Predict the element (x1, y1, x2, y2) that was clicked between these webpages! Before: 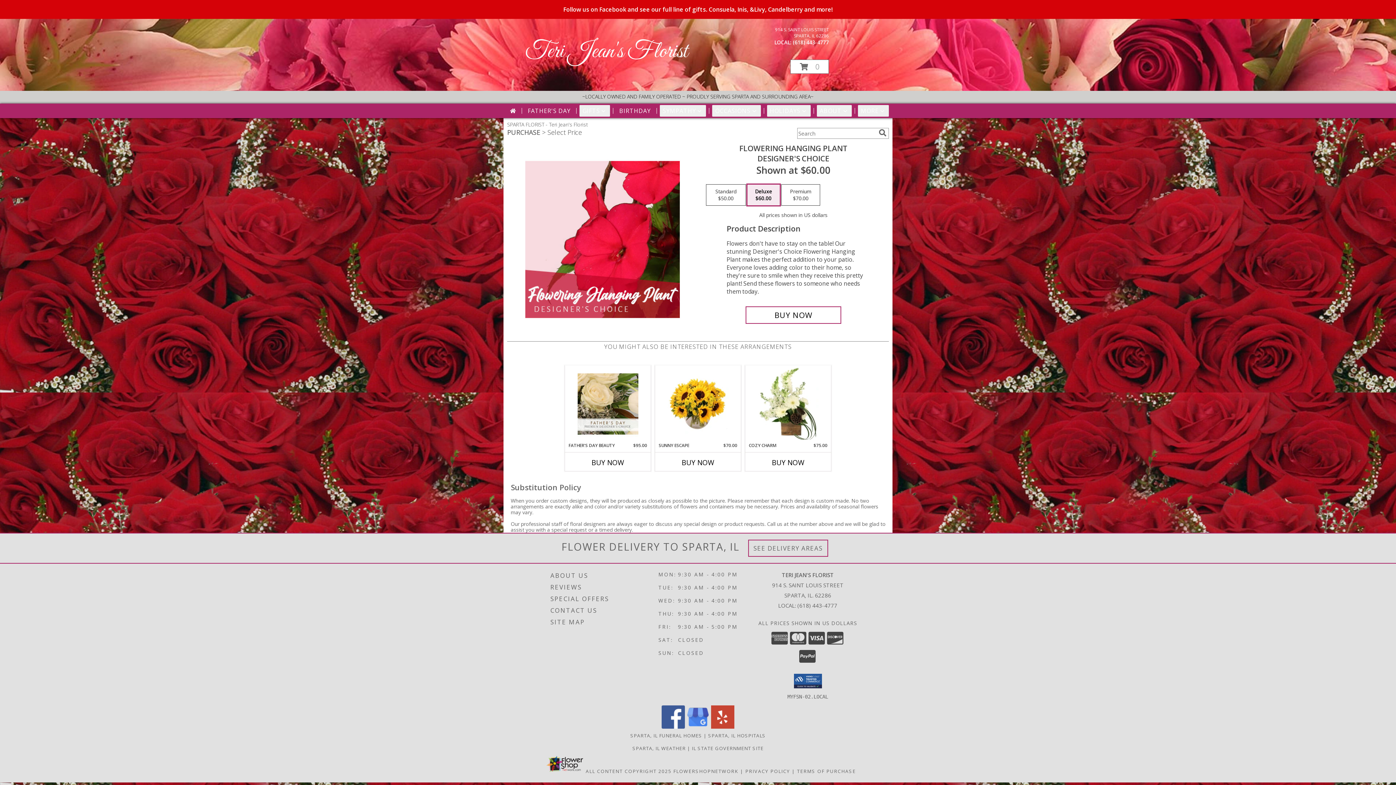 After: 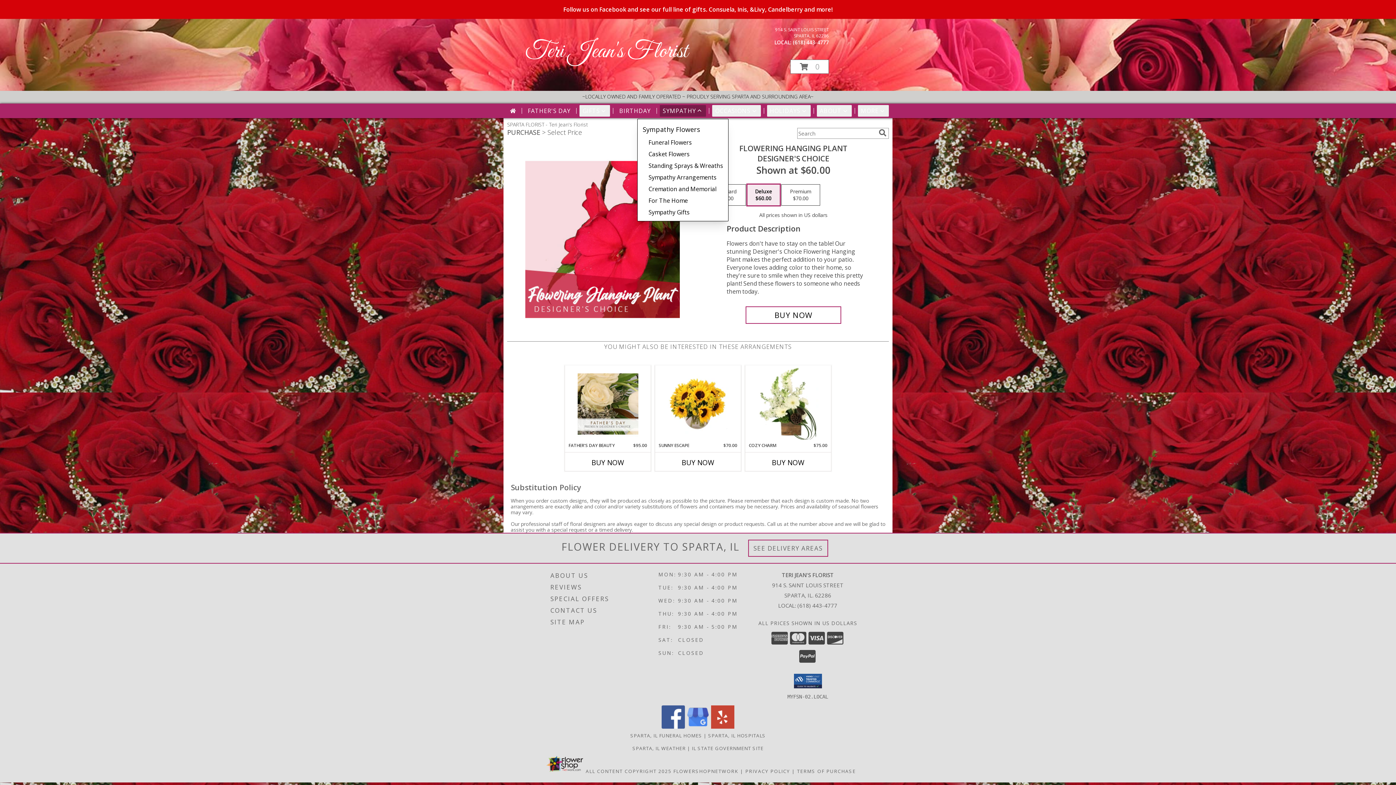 Action: bbox: (659, 105, 706, 116) label: SYMPATHY